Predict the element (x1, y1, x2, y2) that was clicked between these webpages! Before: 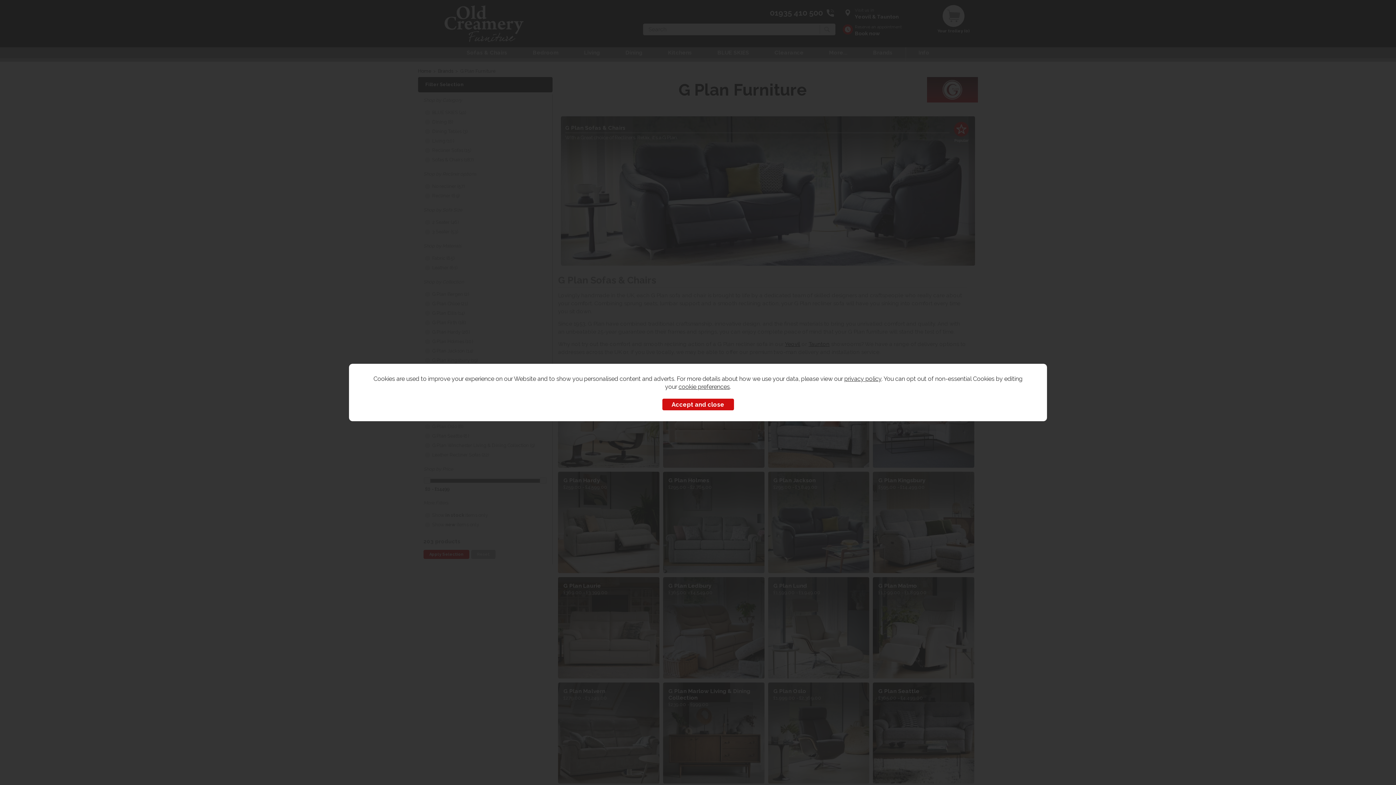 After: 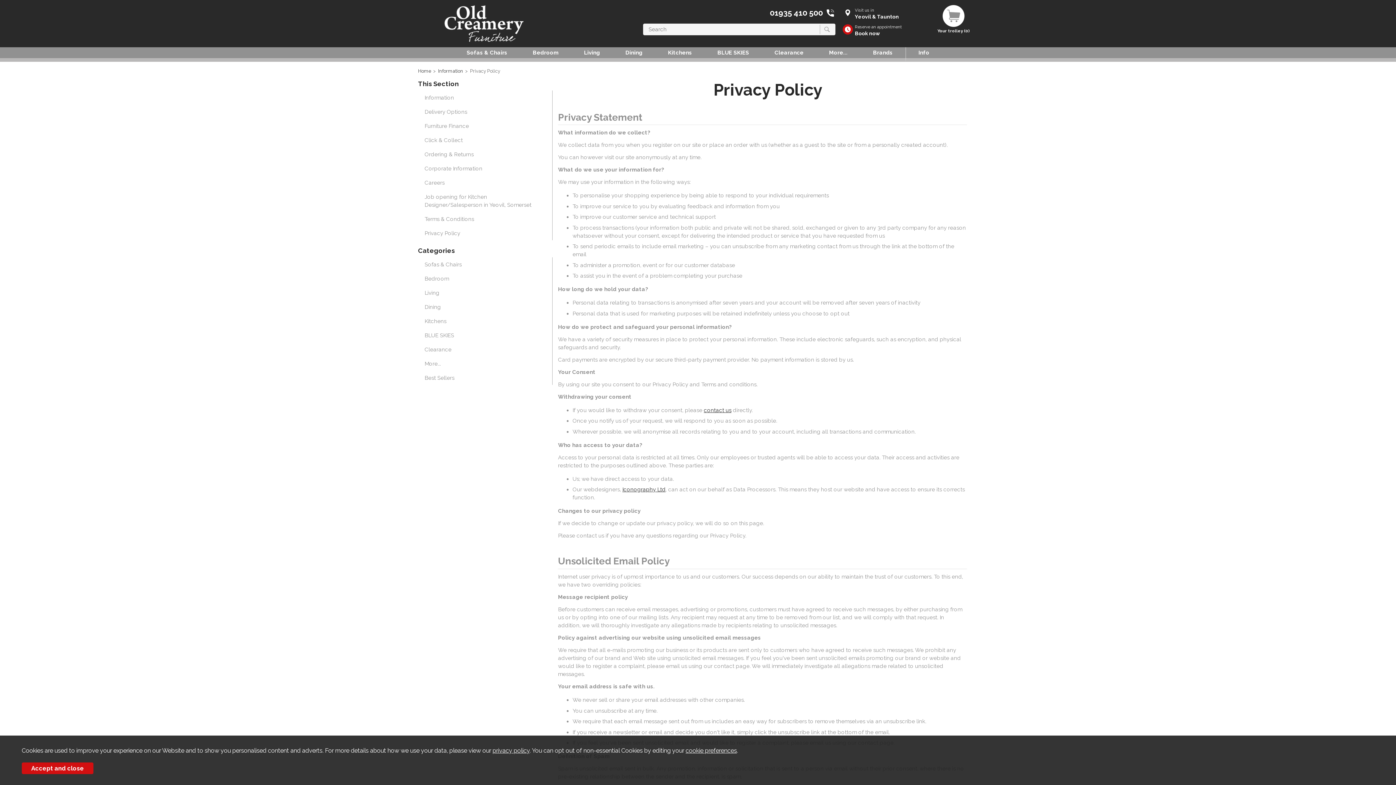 Action: label: privacy policy bbox: (844, 375, 881, 382)